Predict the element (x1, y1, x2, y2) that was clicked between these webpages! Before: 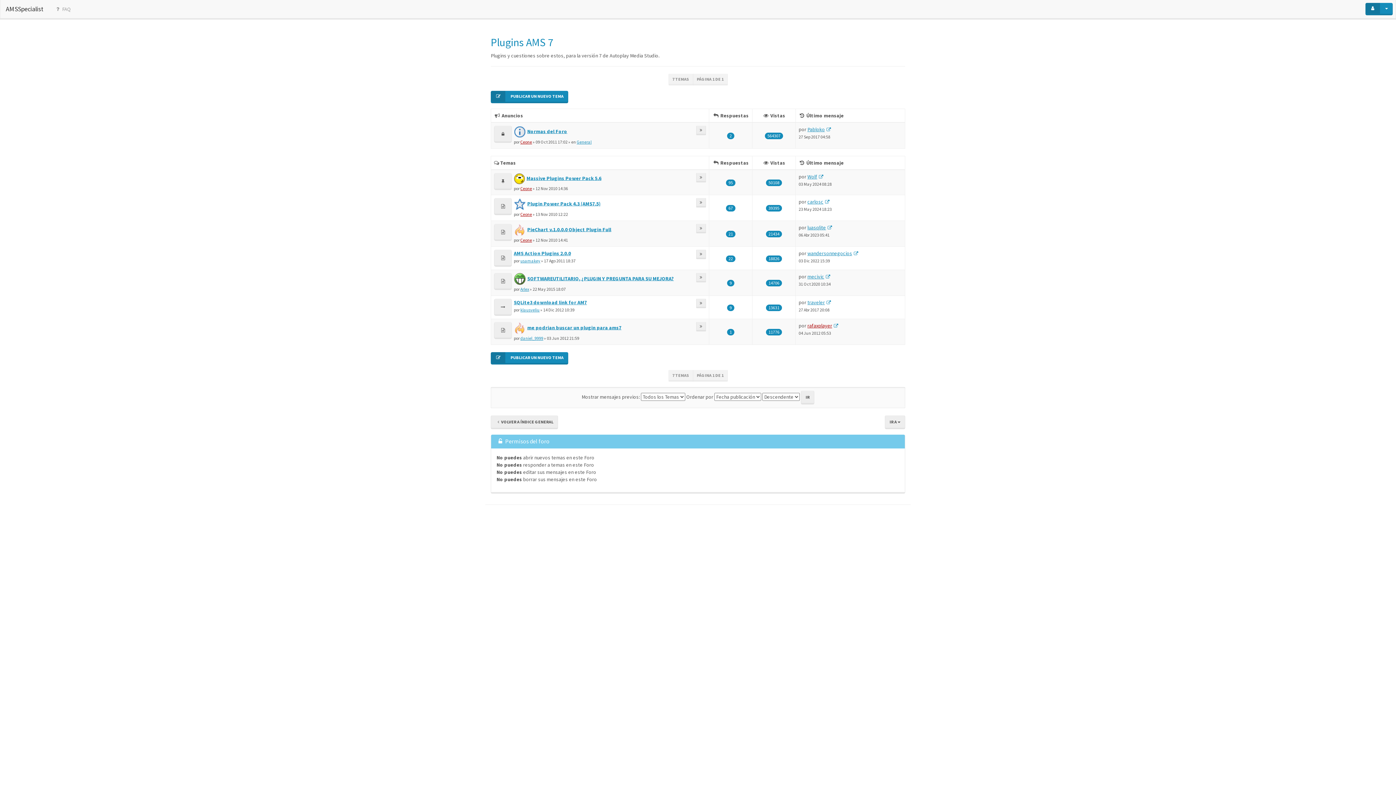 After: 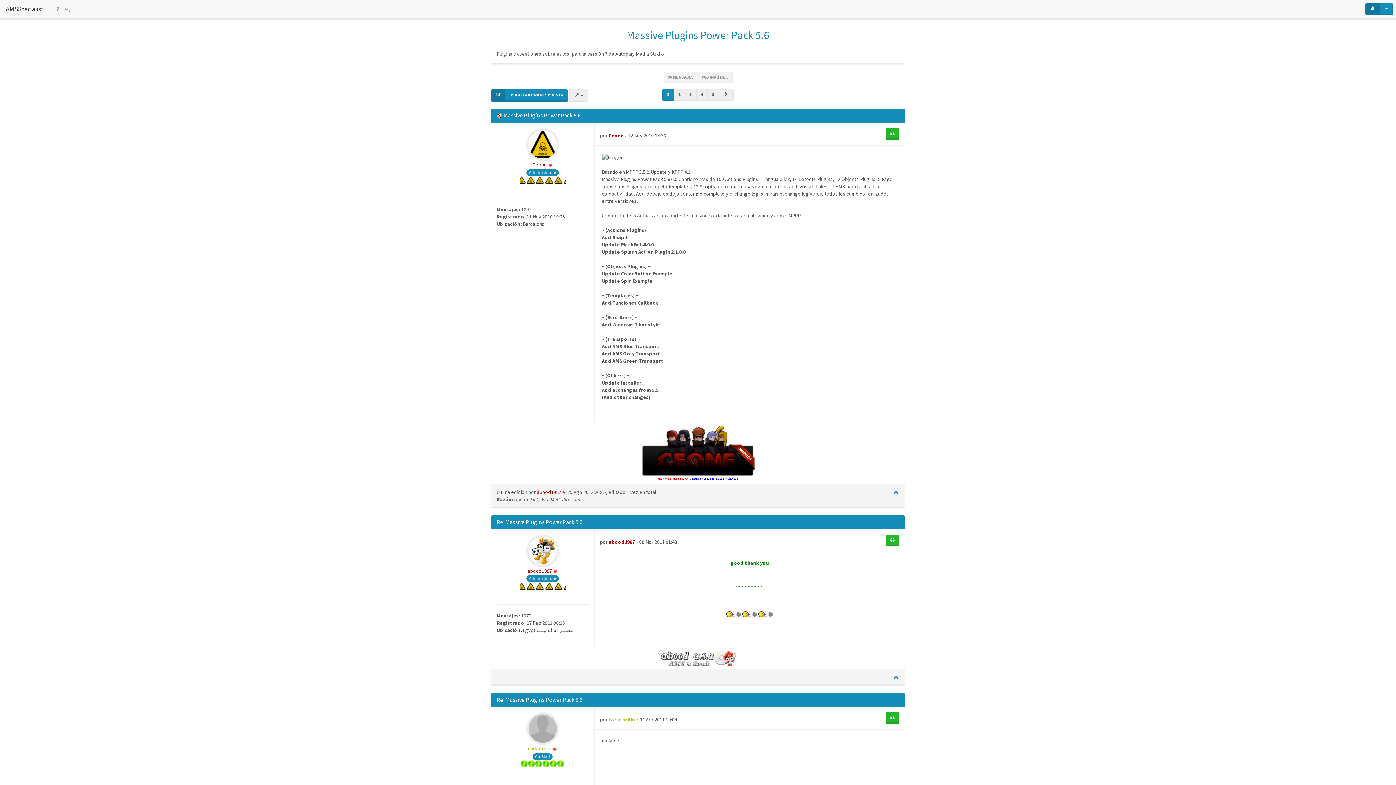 Action: bbox: (494, 173, 512, 190)